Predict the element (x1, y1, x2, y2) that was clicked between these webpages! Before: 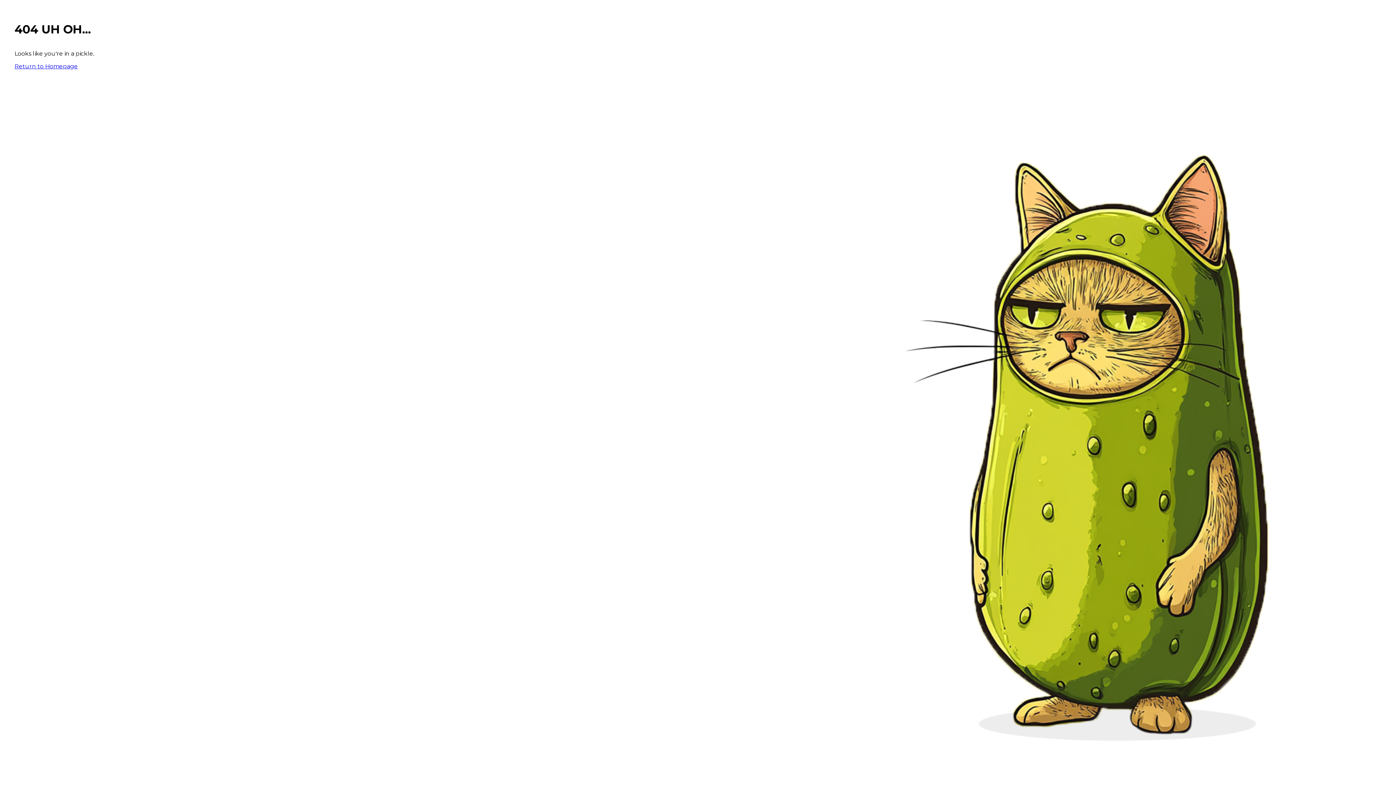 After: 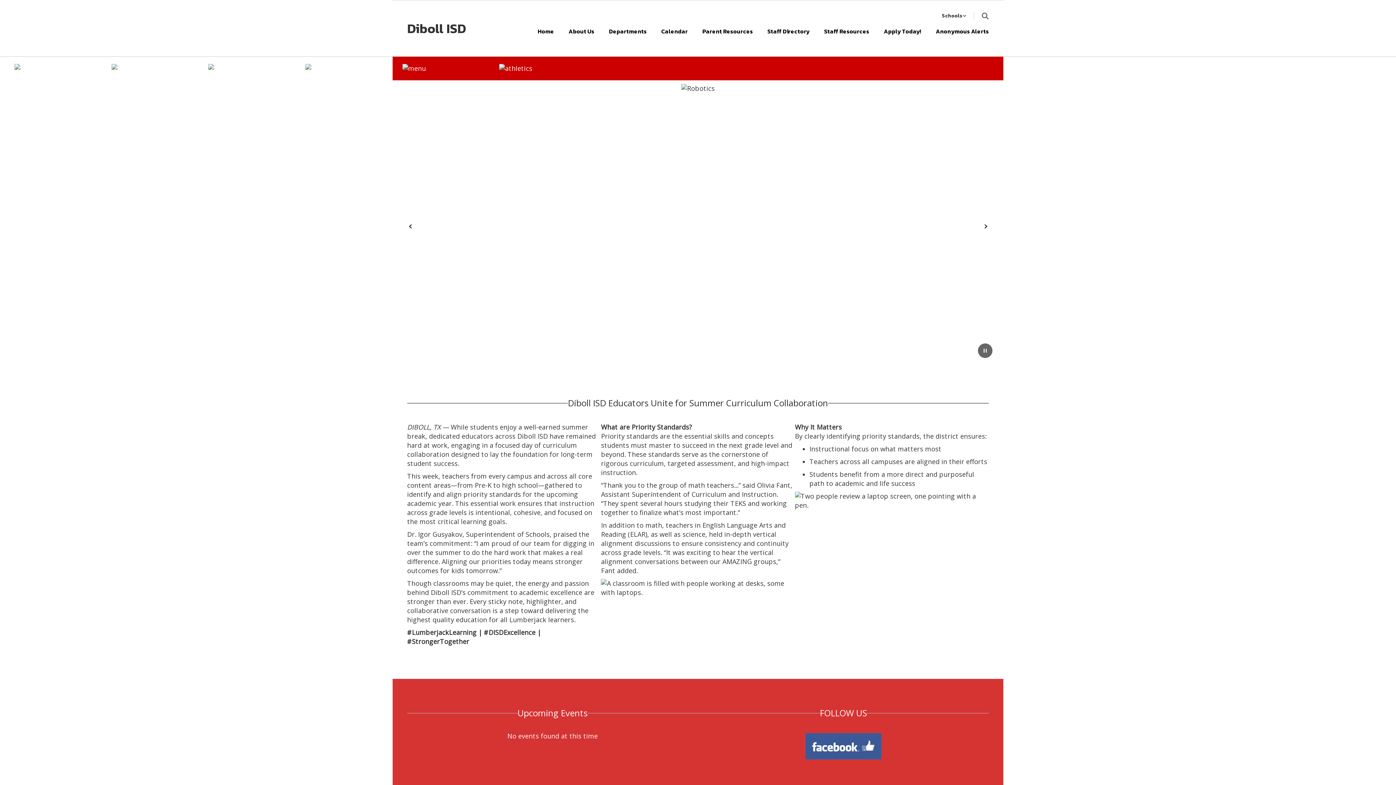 Action: bbox: (14, 62, 77, 69) label: Return to Homepage